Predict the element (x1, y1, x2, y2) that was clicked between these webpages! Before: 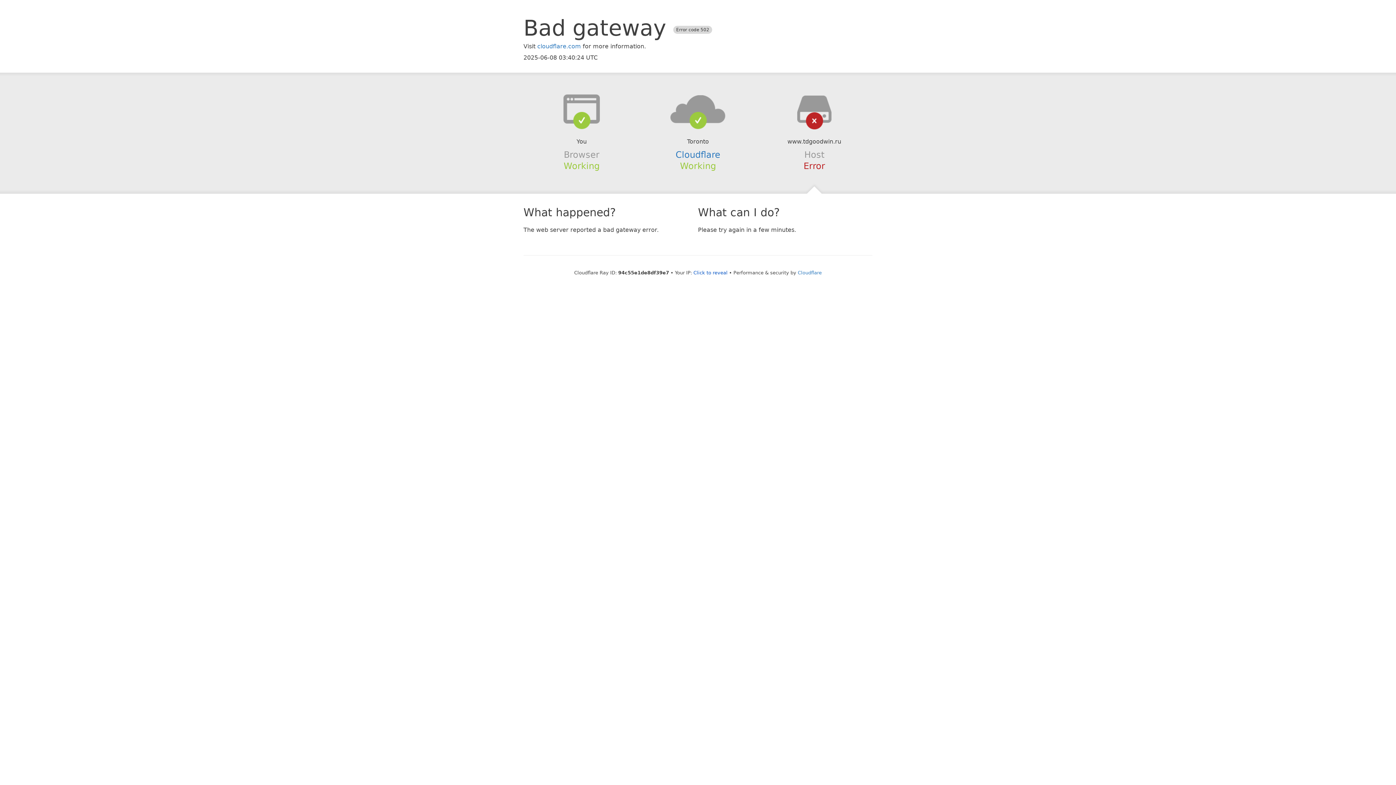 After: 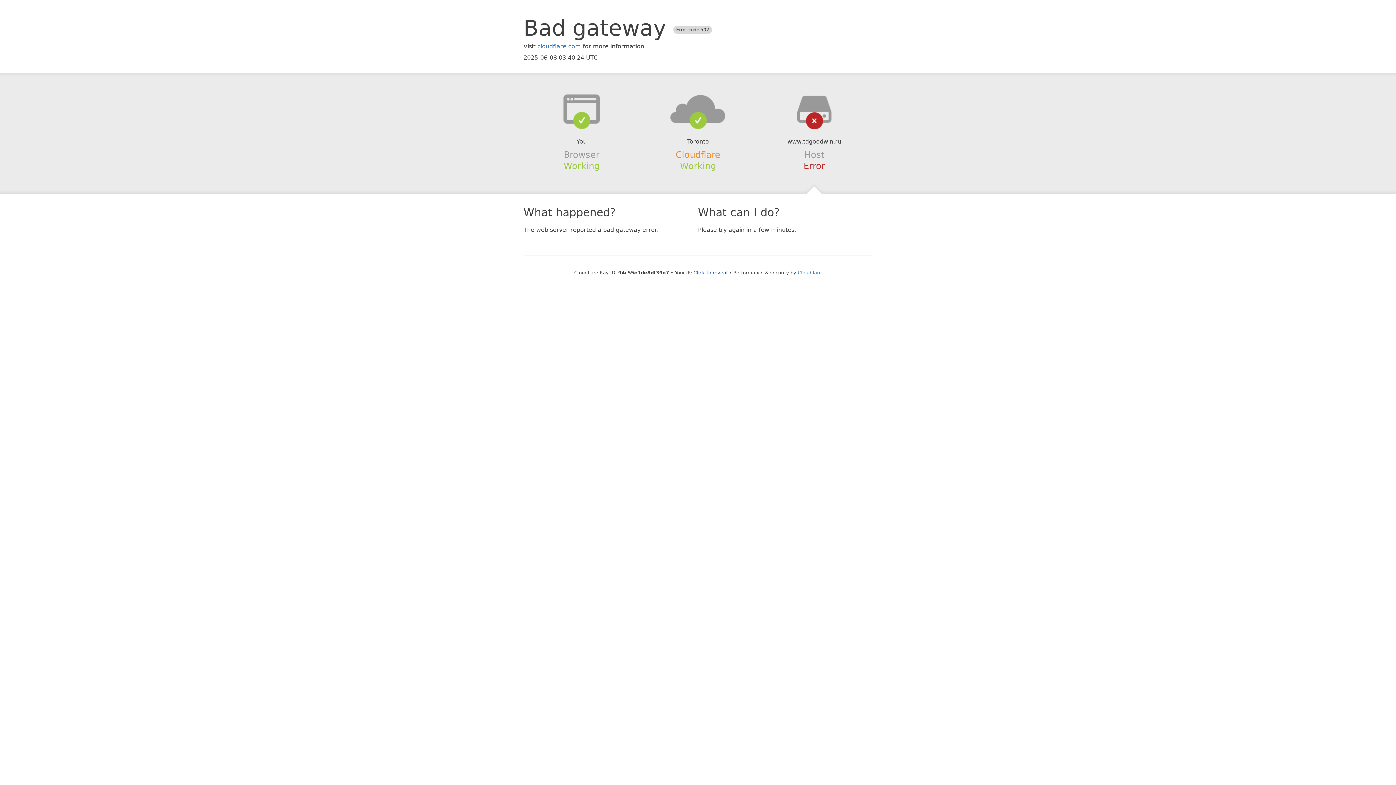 Action: label: Cloudflare bbox: (675, 149, 720, 159)